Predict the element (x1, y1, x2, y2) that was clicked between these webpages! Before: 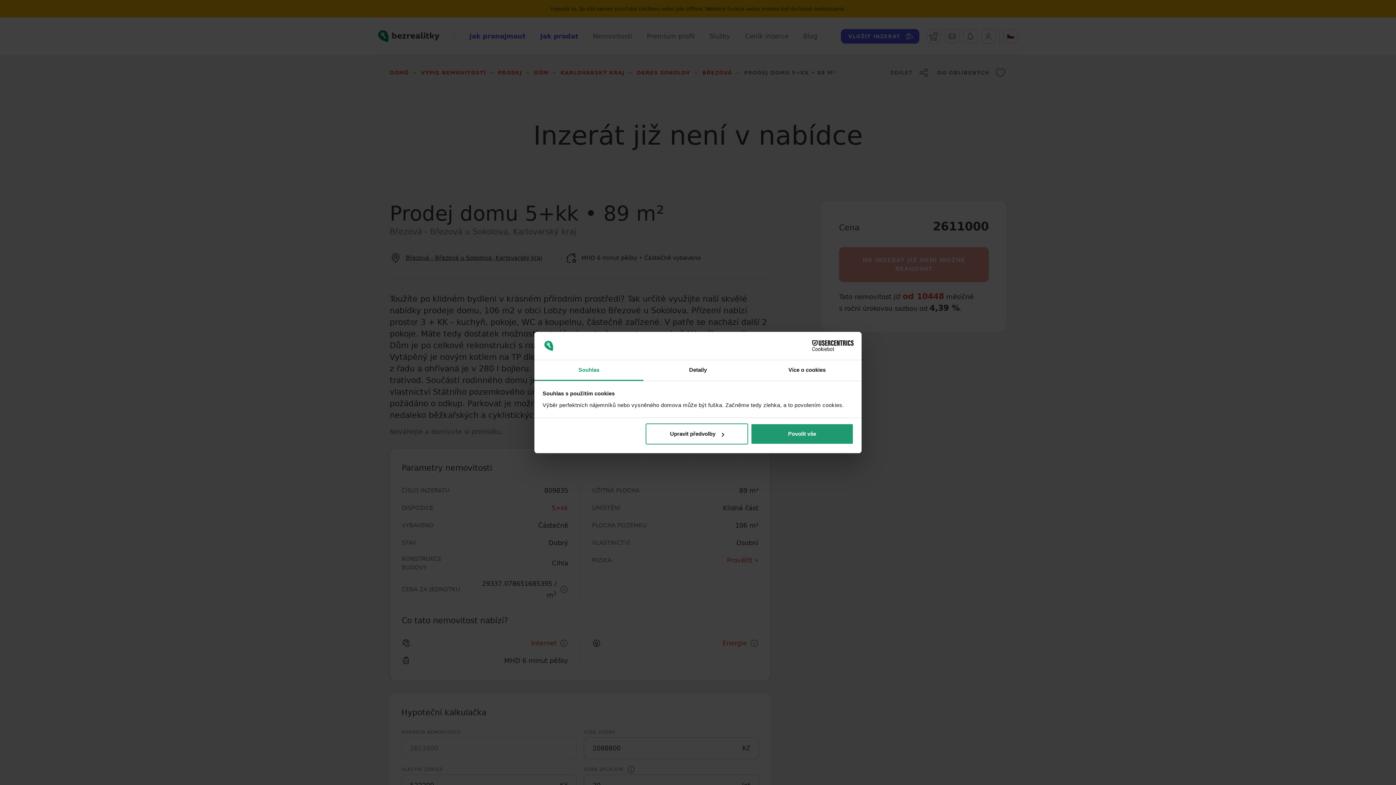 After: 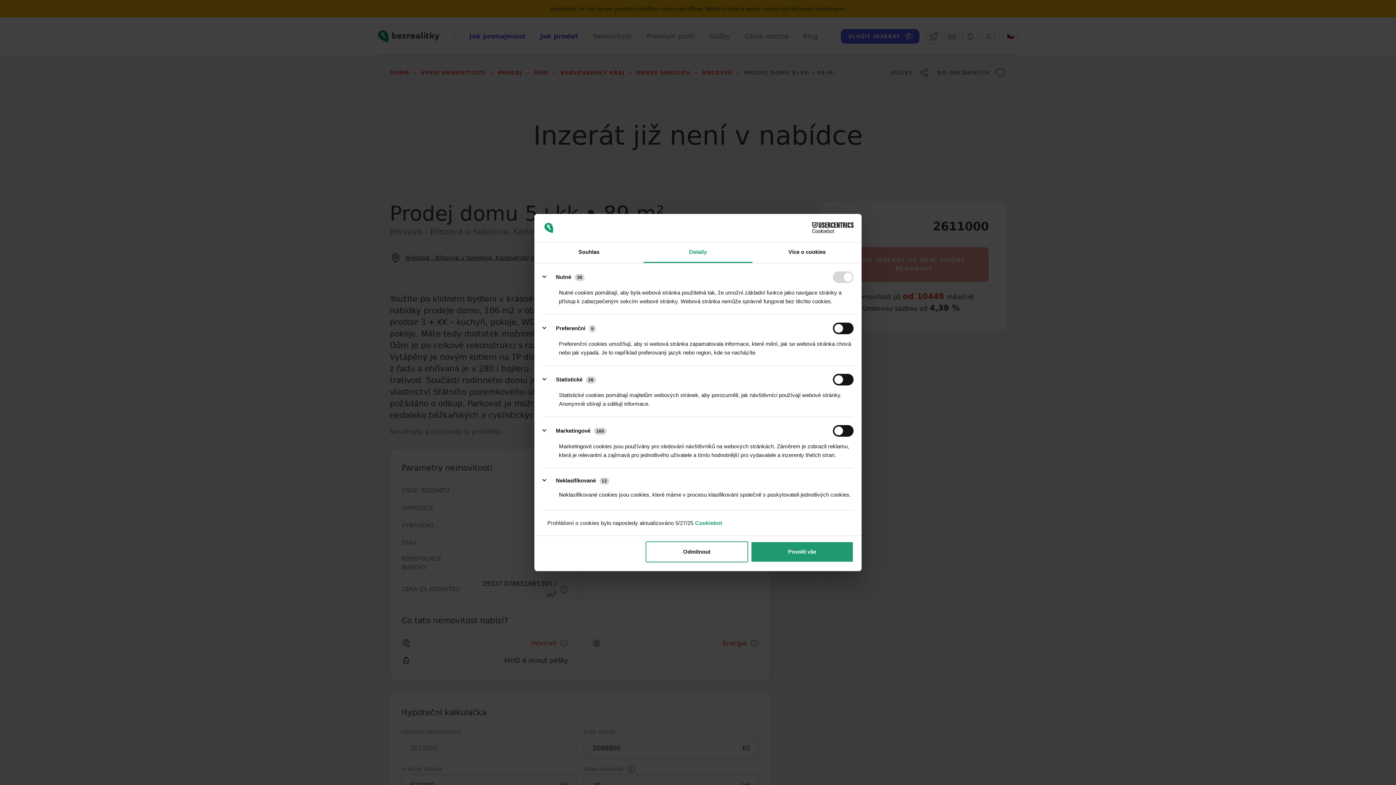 Action: bbox: (643, 360, 752, 381) label: Detaily